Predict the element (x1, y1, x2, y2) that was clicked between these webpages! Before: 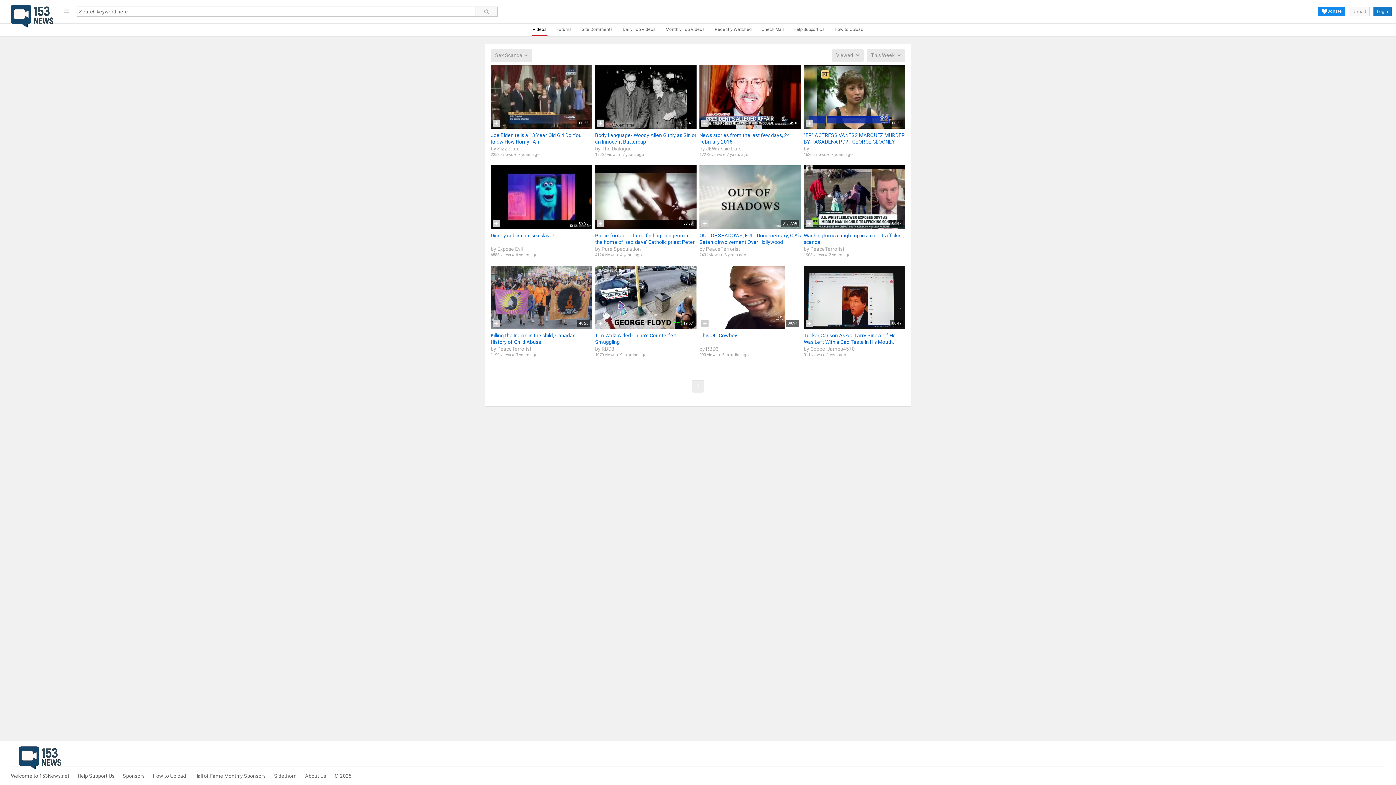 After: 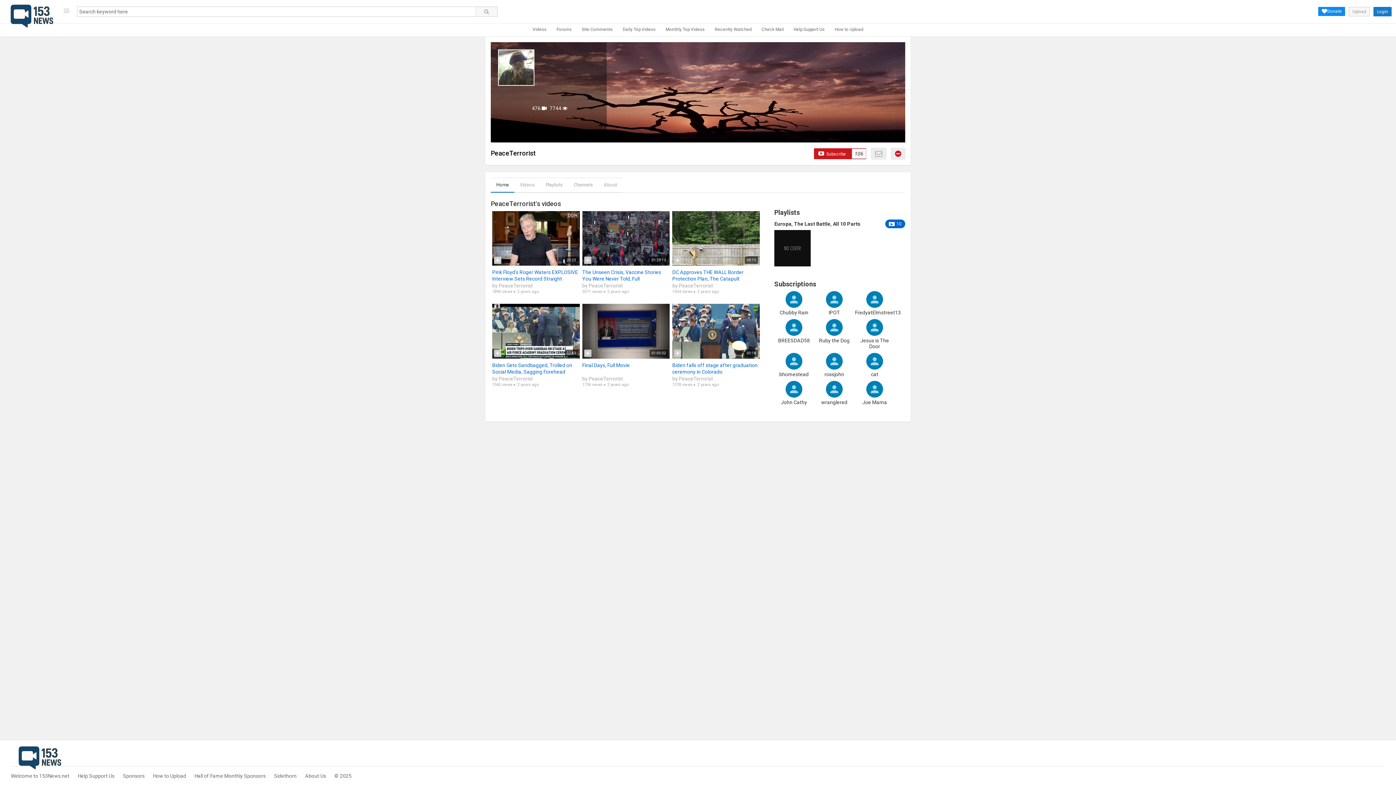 Action: bbox: (706, 246, 740, 251) label: PeaceTerrorist